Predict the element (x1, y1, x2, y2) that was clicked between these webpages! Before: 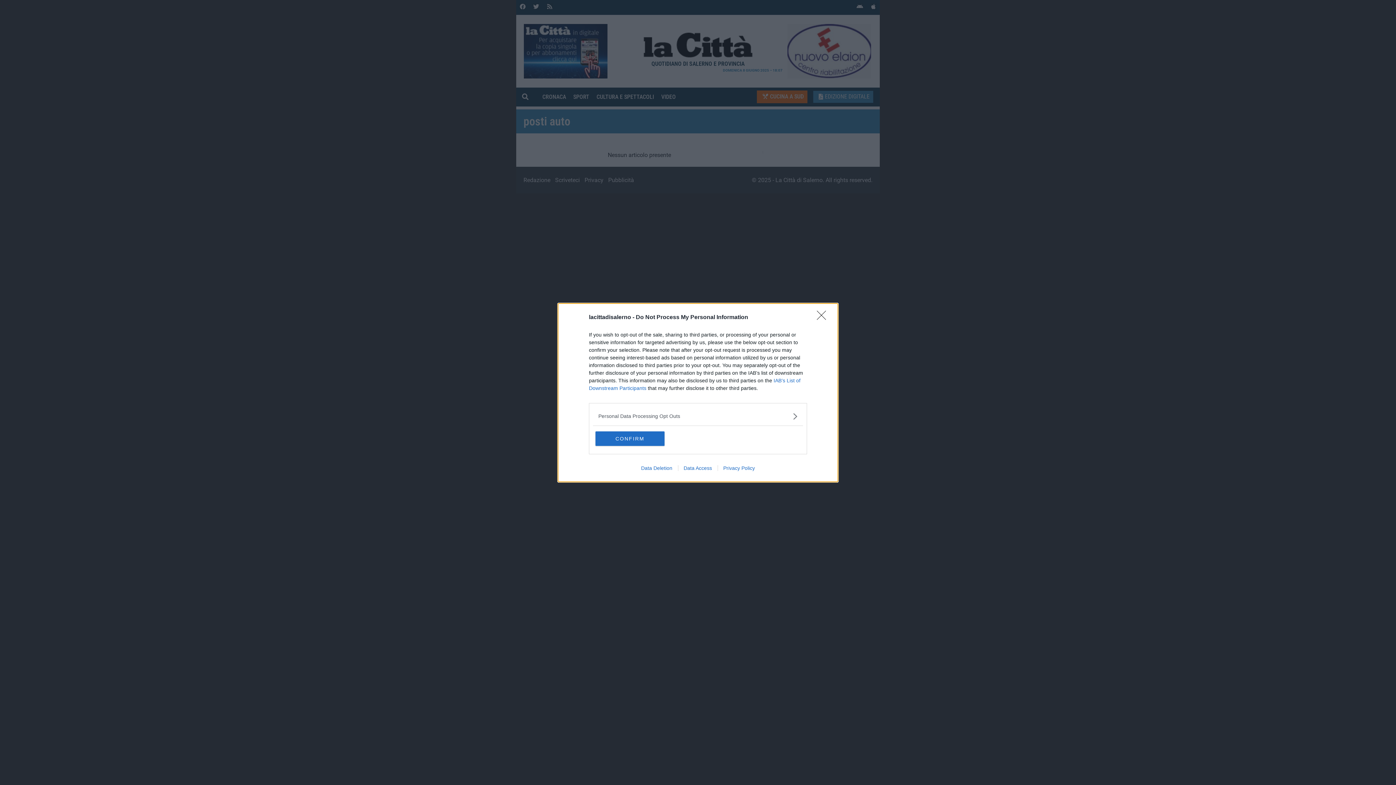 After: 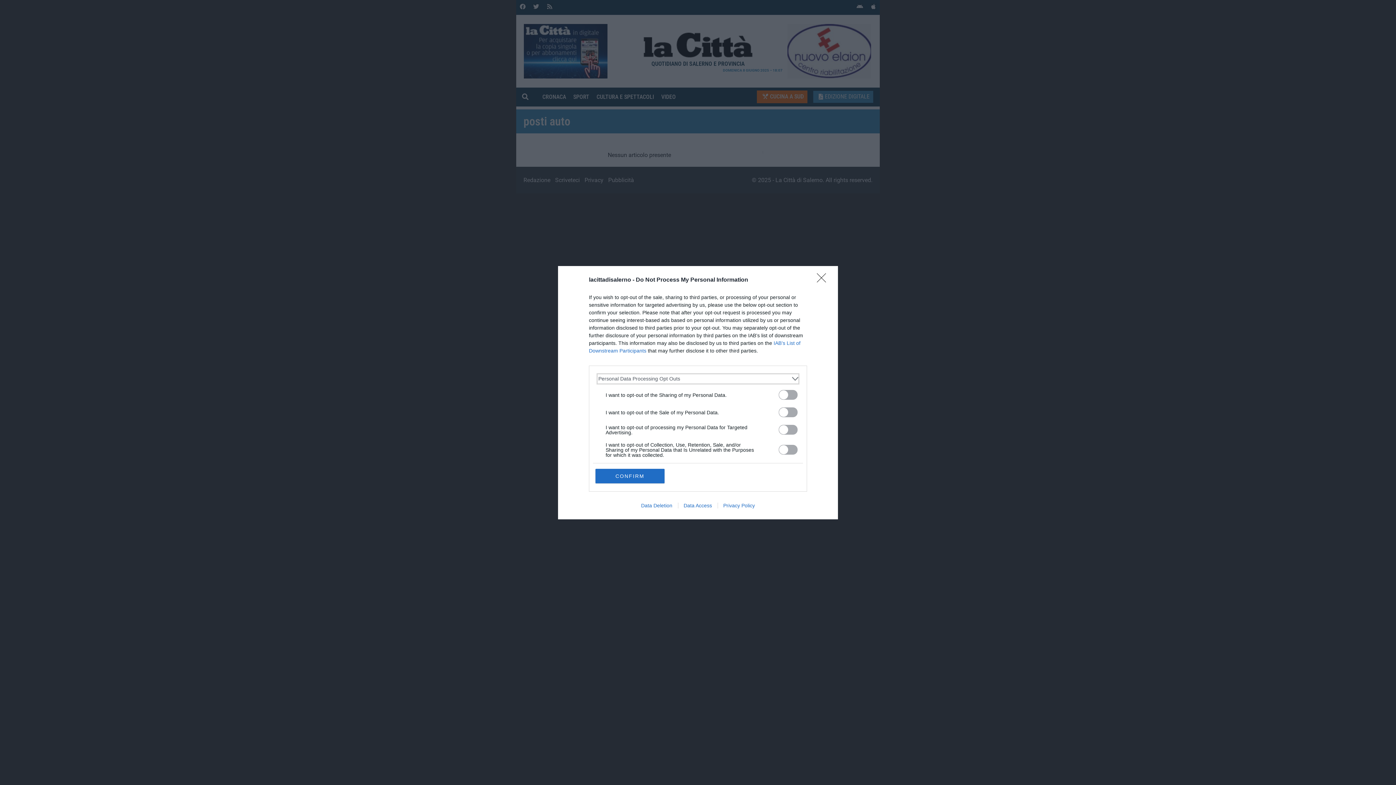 Action: label: Opt-Outs bbox: (598, 412, 797, 420)